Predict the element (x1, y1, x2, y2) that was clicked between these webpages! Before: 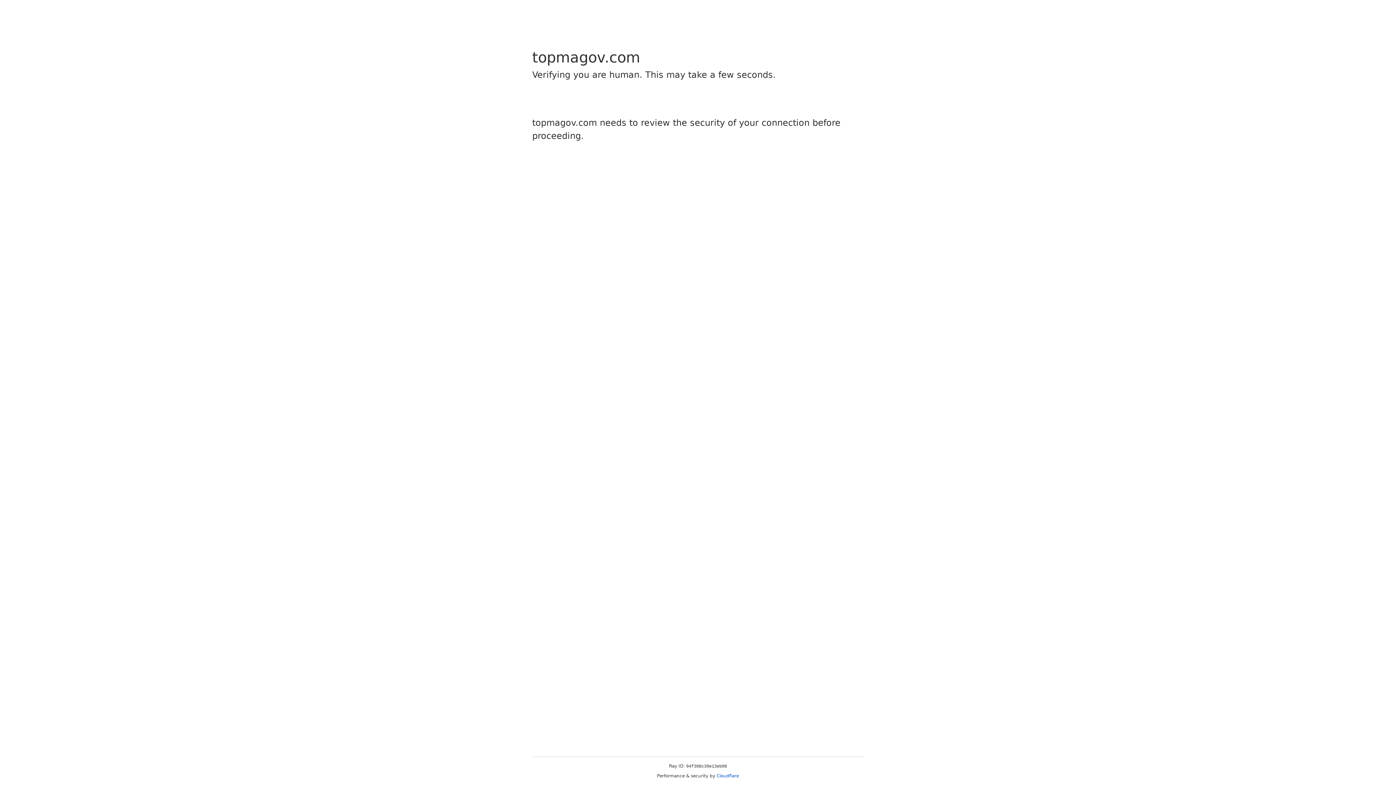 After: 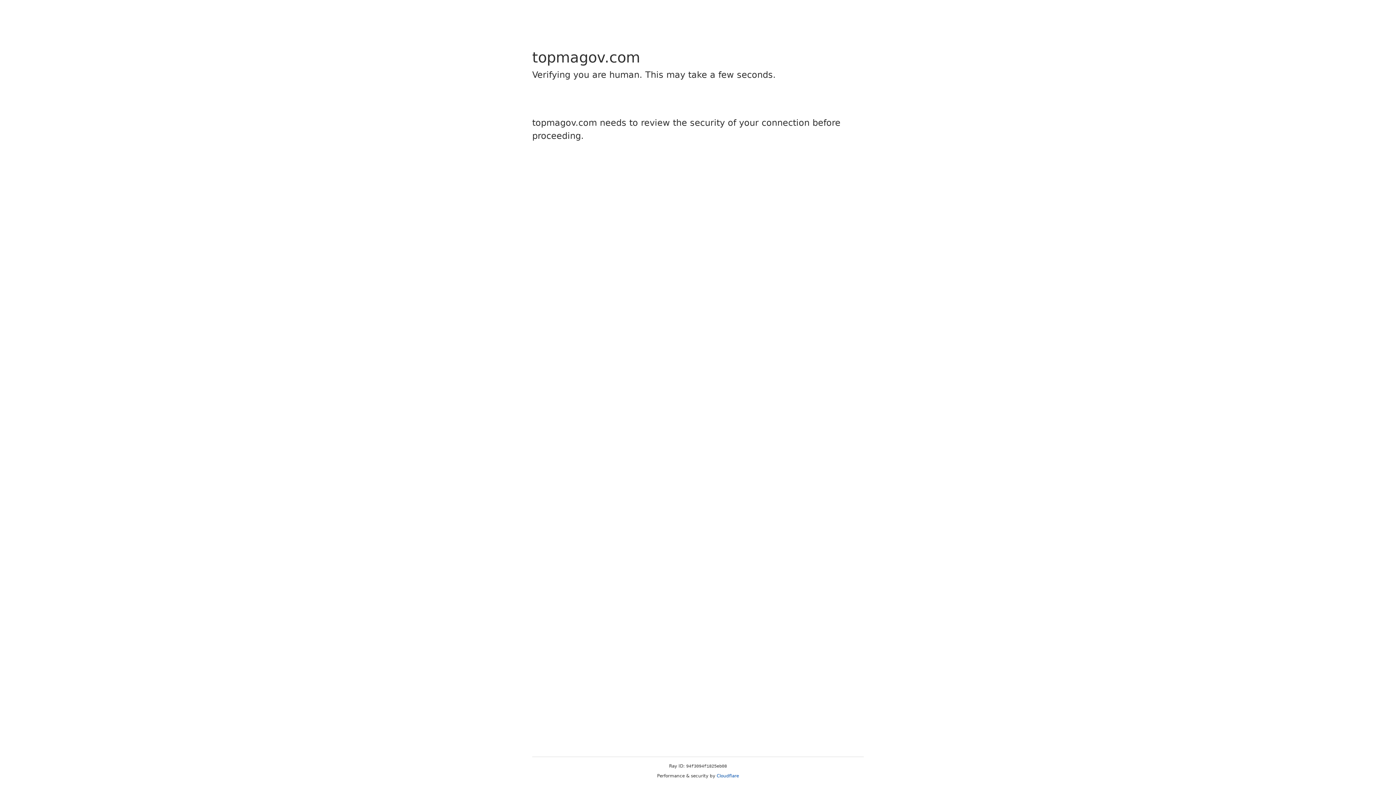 Action: label: Cloudflare bbox: (716, 773, 739, 778)